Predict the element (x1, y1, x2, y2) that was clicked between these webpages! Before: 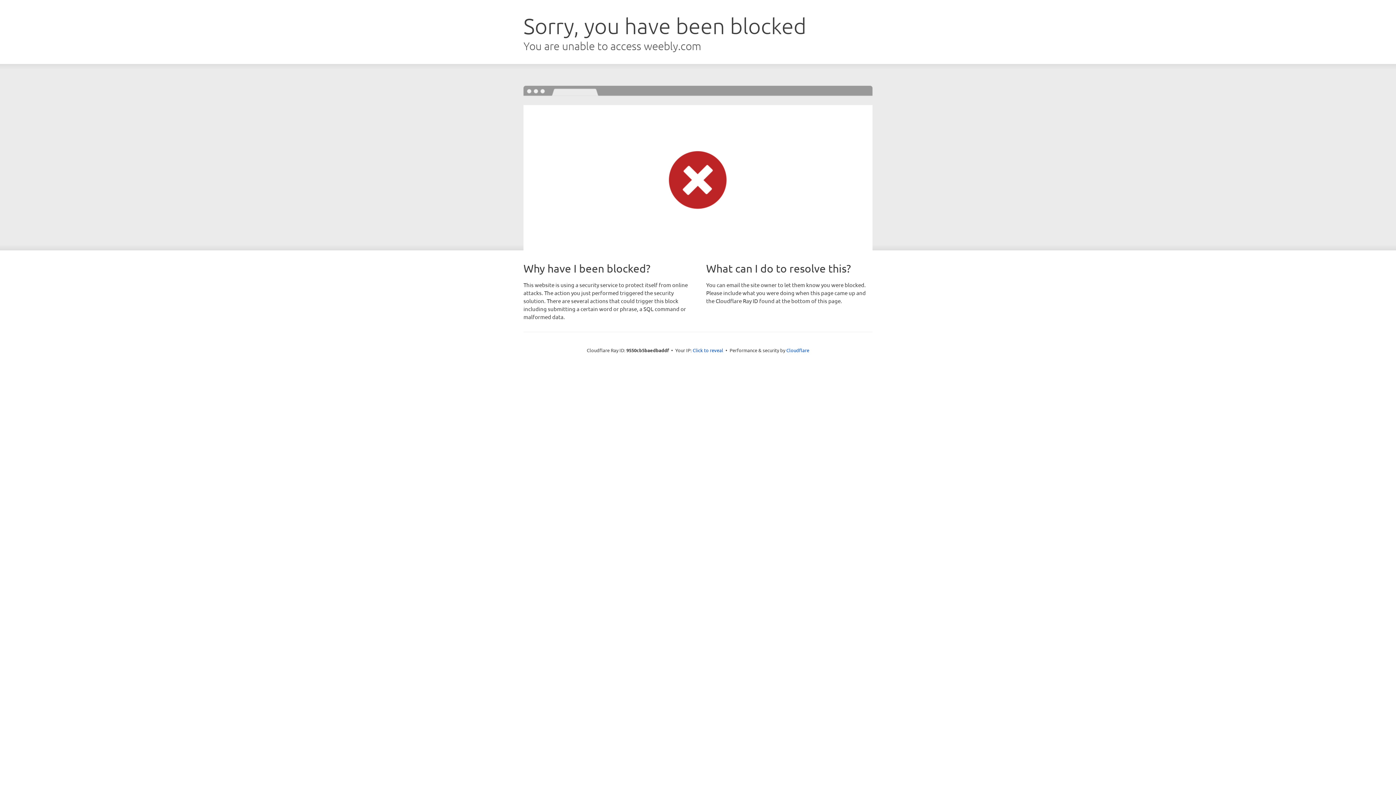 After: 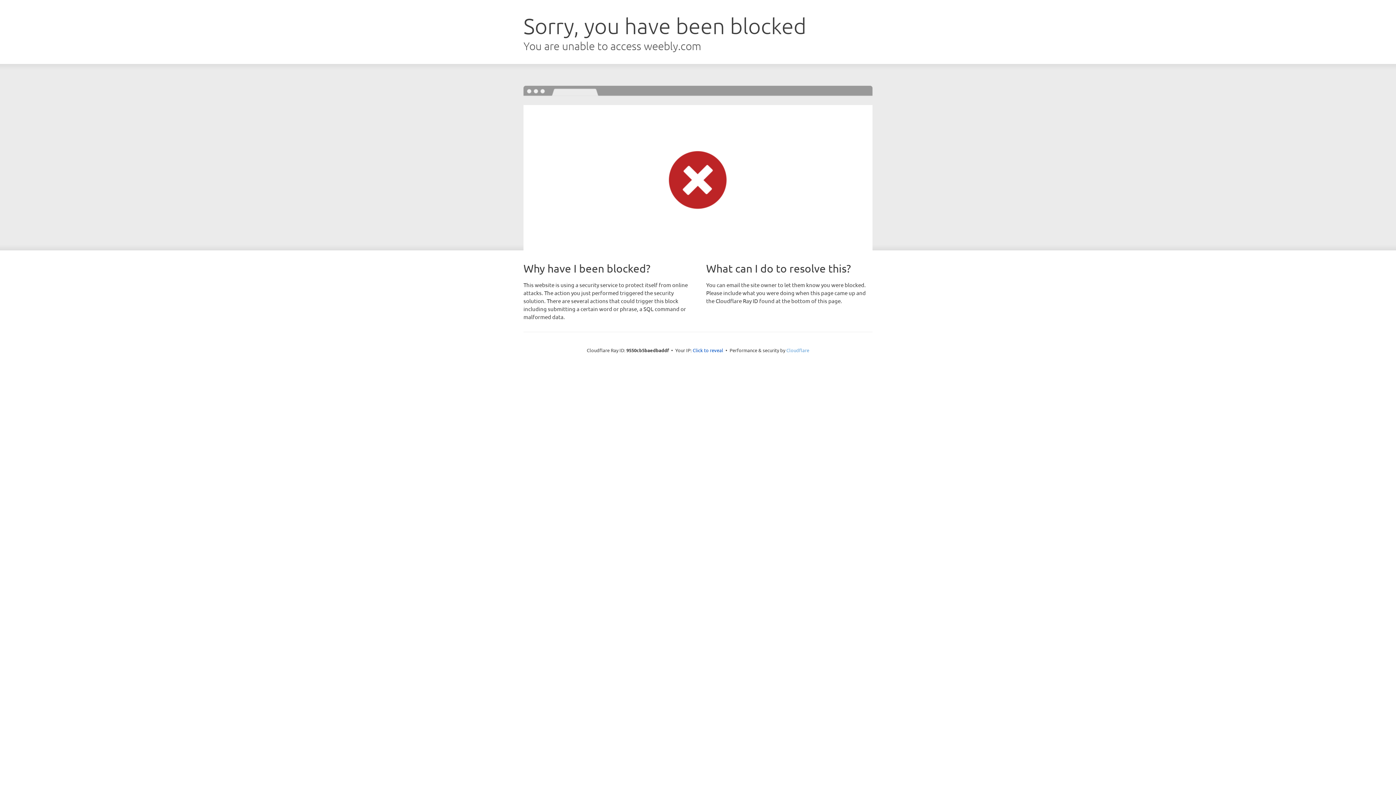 Action: label: Cloudflare bbox: (786, 347, 809, 353)